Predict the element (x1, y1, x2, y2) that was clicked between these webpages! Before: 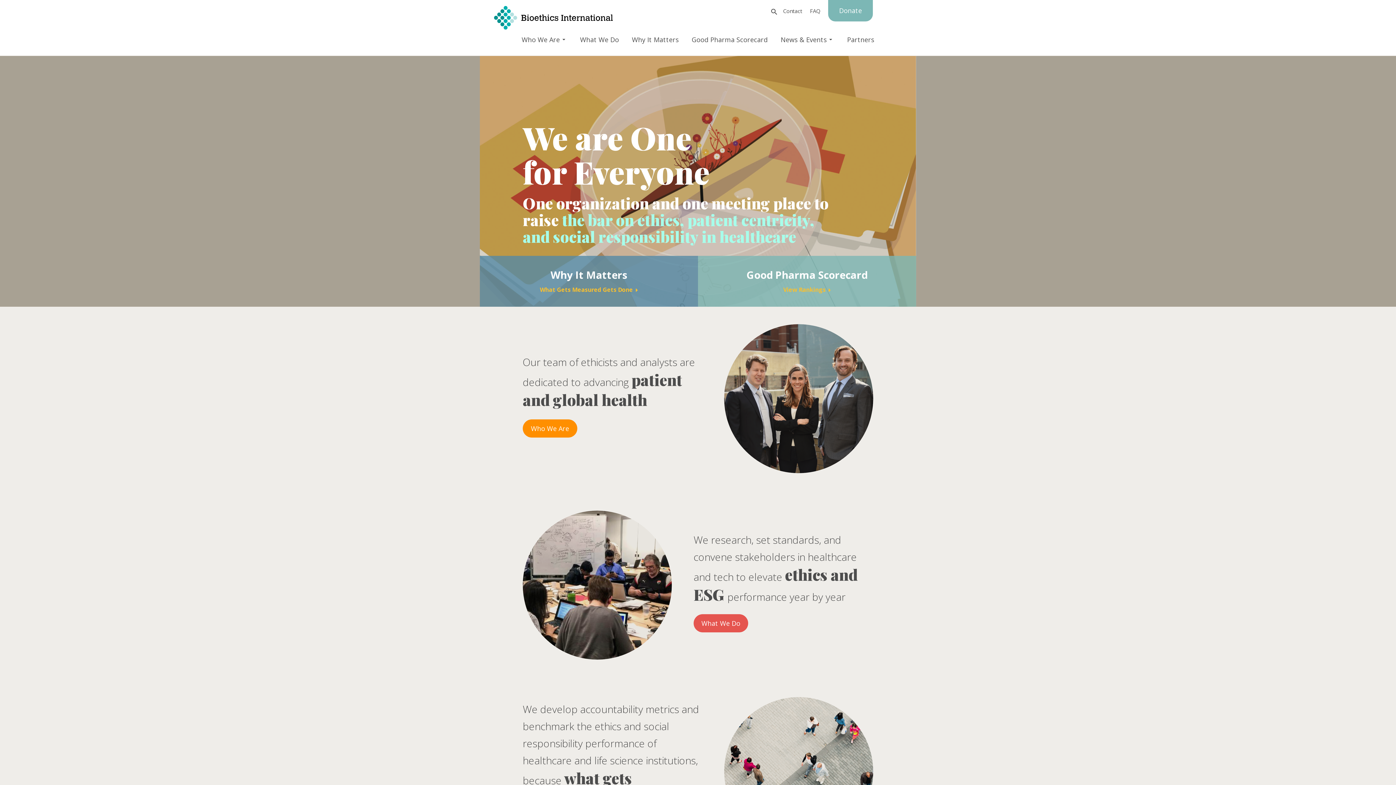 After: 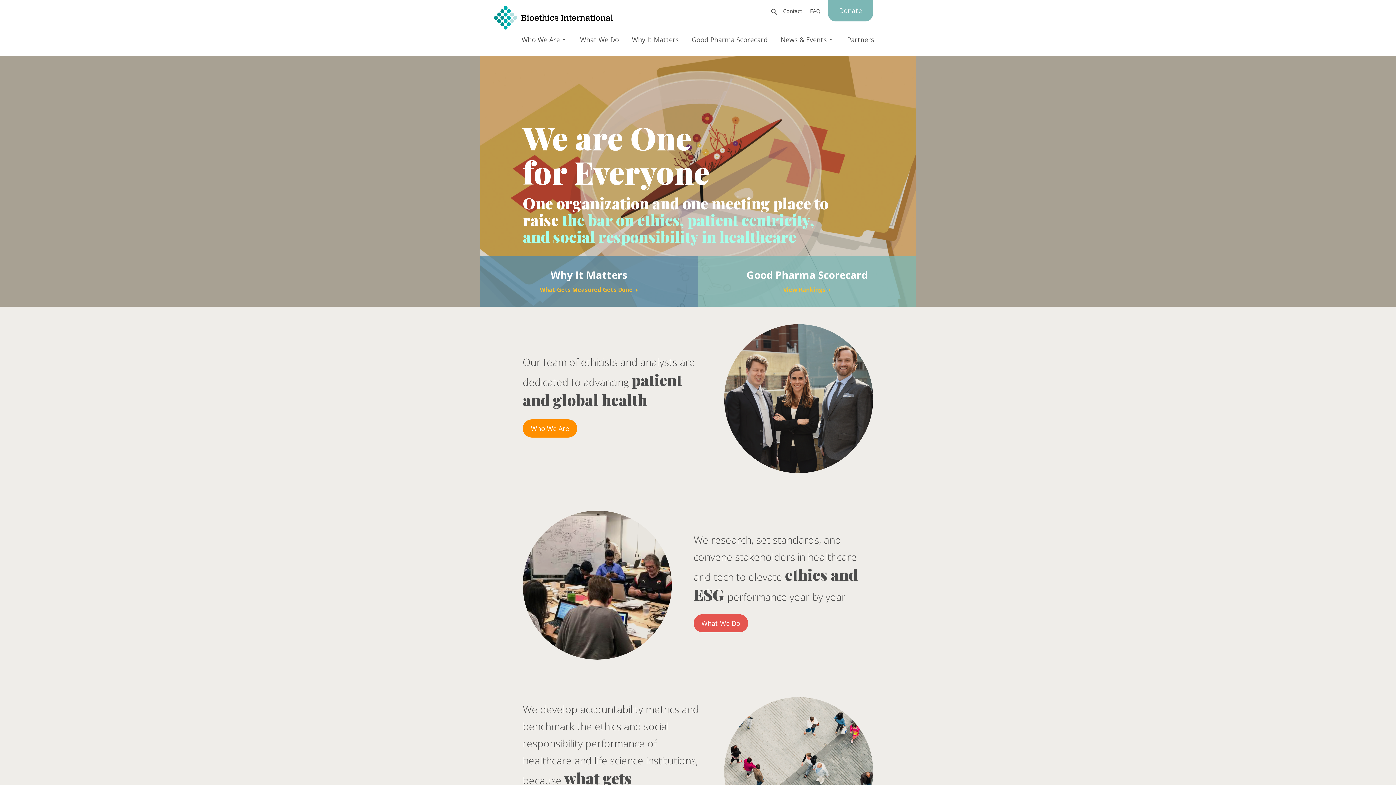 Action: label:   bbox: (496, 12, 613, 21)